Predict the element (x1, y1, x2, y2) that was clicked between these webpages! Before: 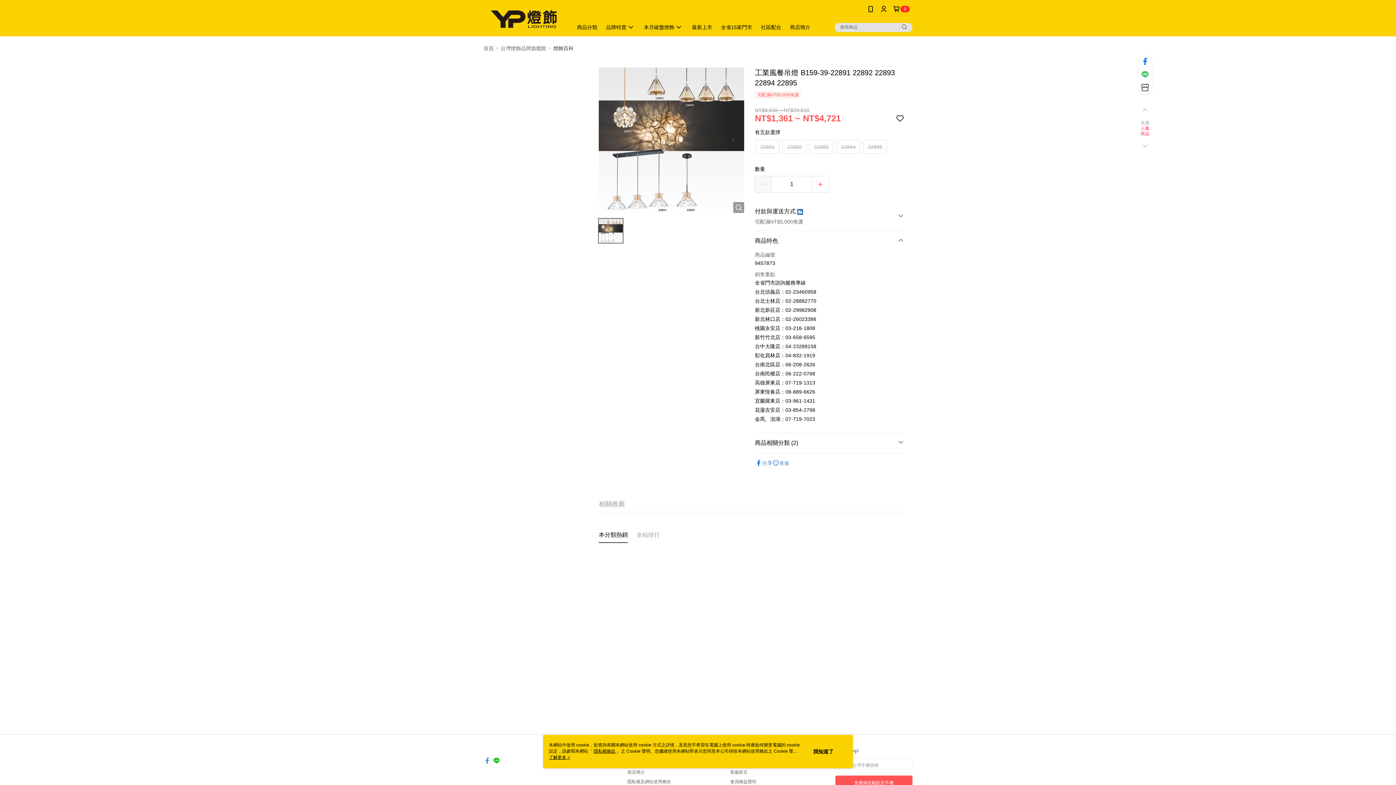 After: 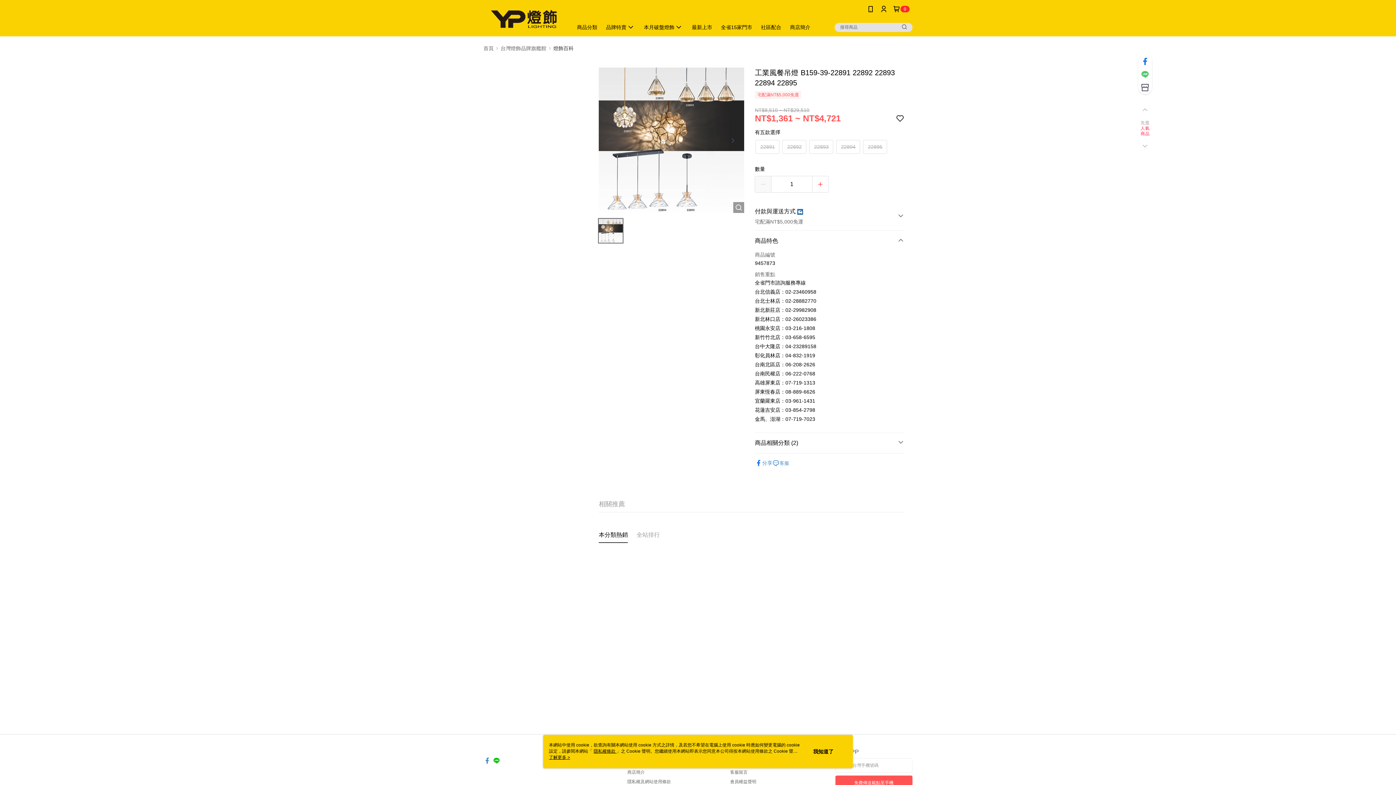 Action: label: 本分類熱銷 bbox: (598, 477, 628, 486)